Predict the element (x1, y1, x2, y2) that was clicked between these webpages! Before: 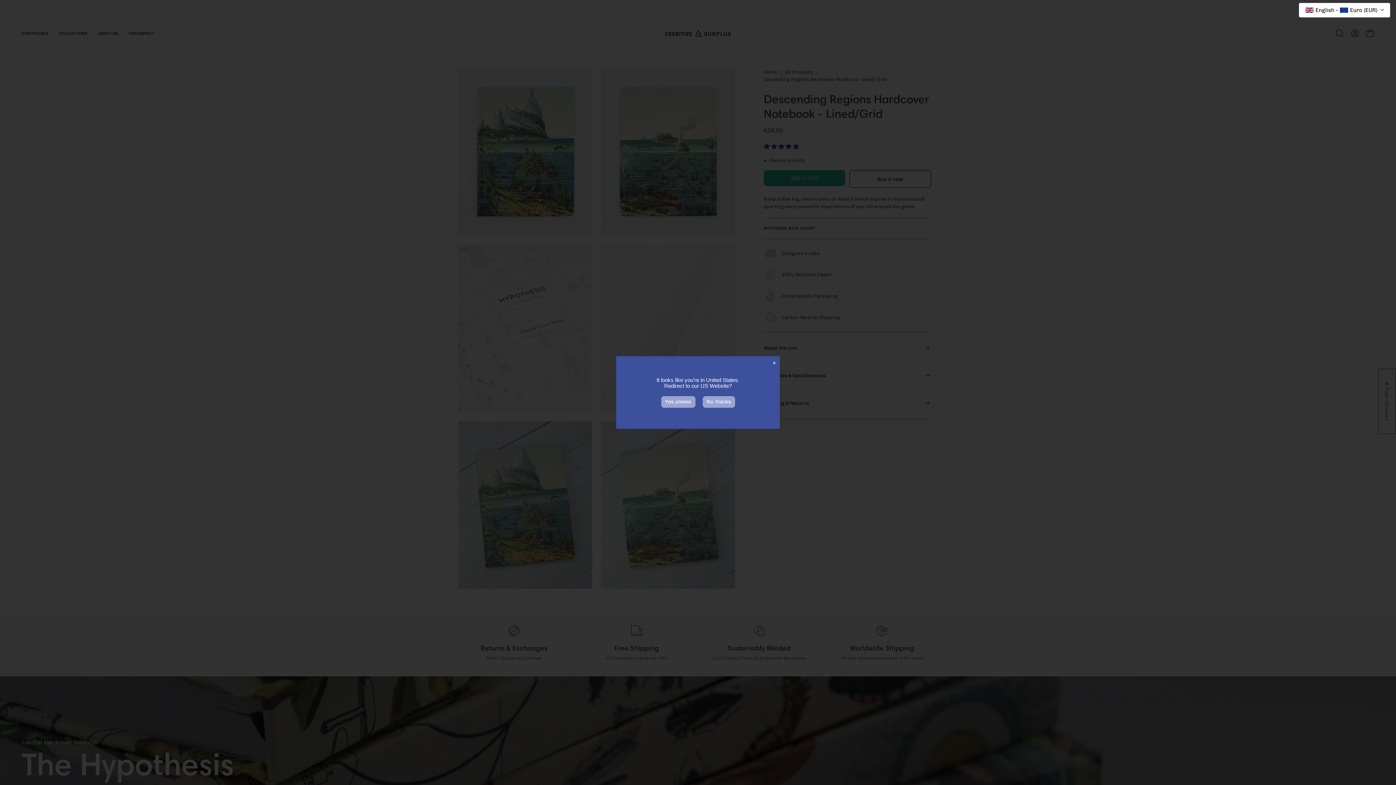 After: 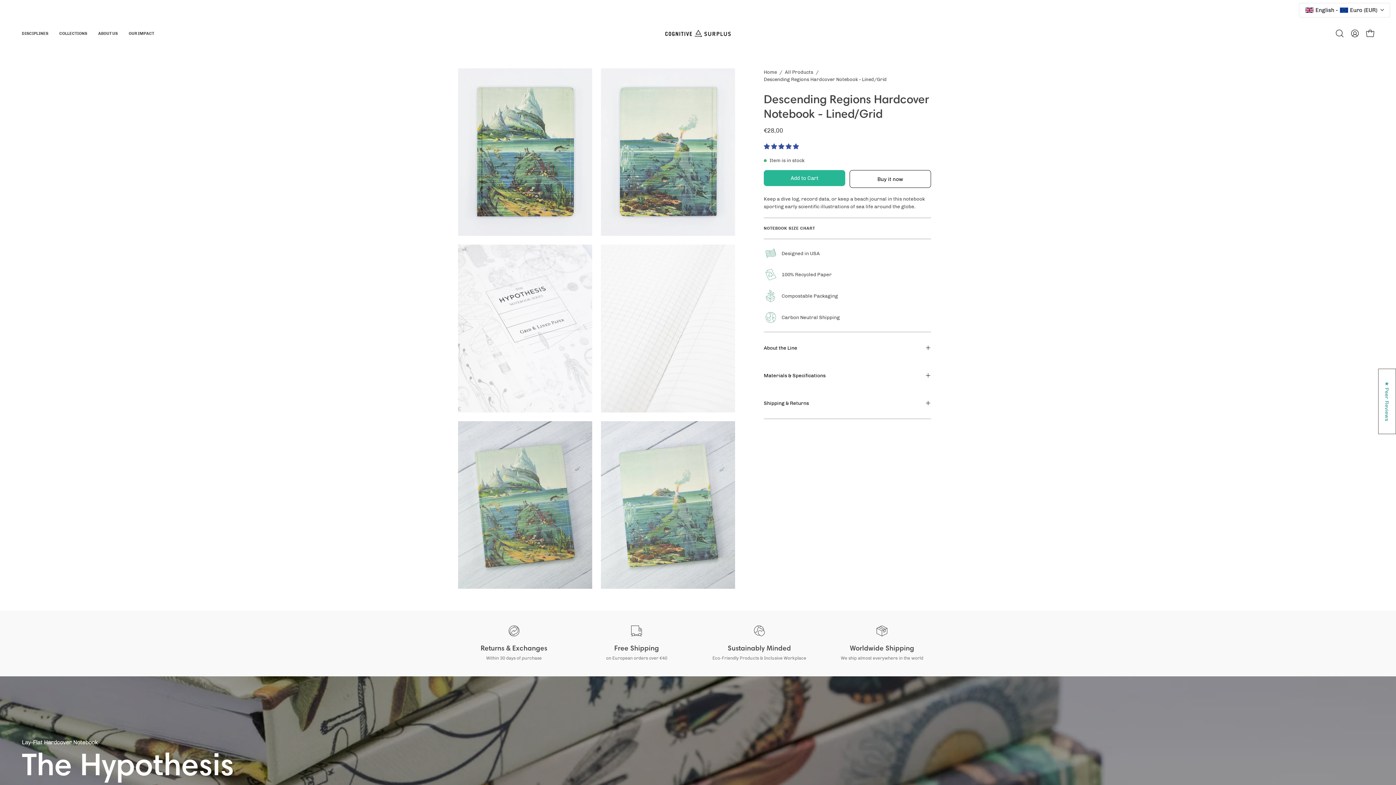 Action: bbox: (702, 396, 735, 408) label: No, thanks